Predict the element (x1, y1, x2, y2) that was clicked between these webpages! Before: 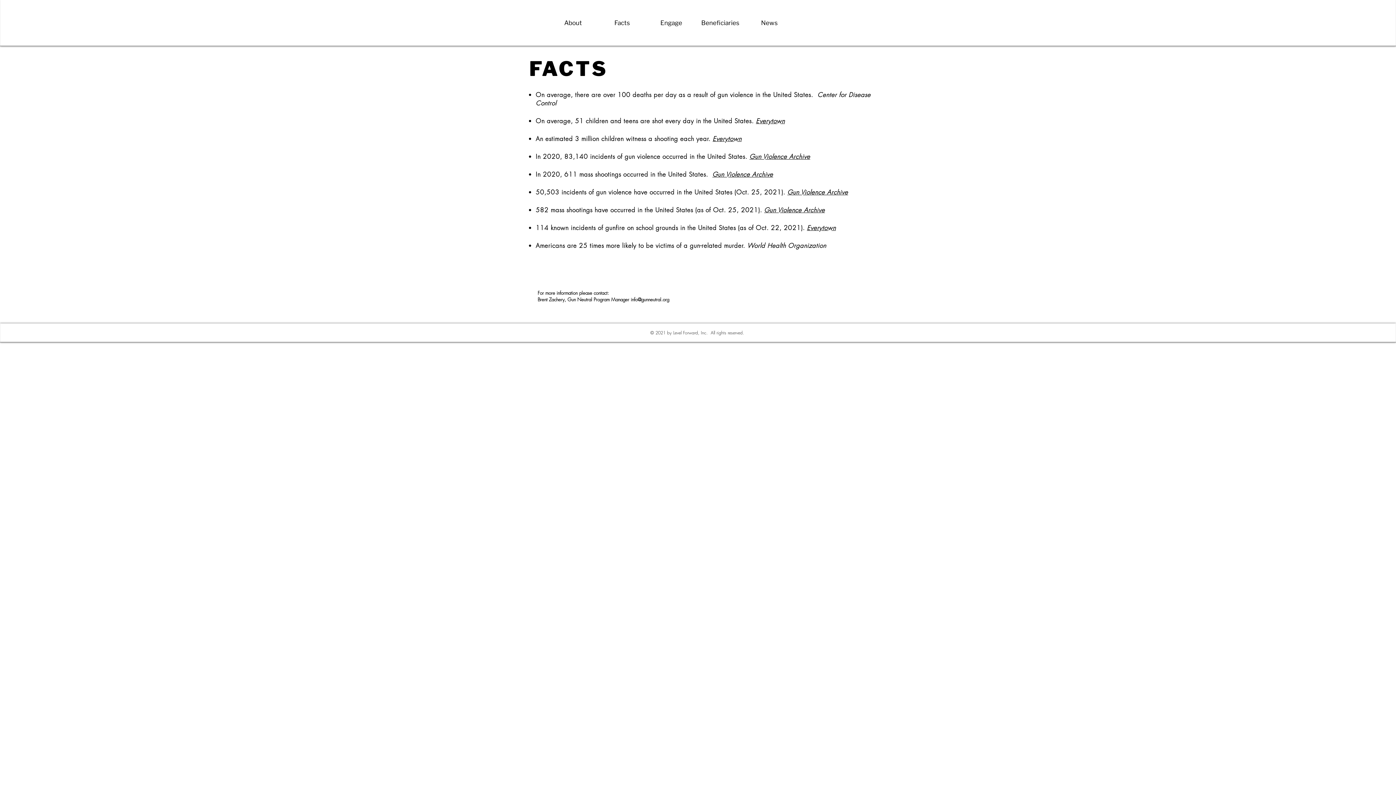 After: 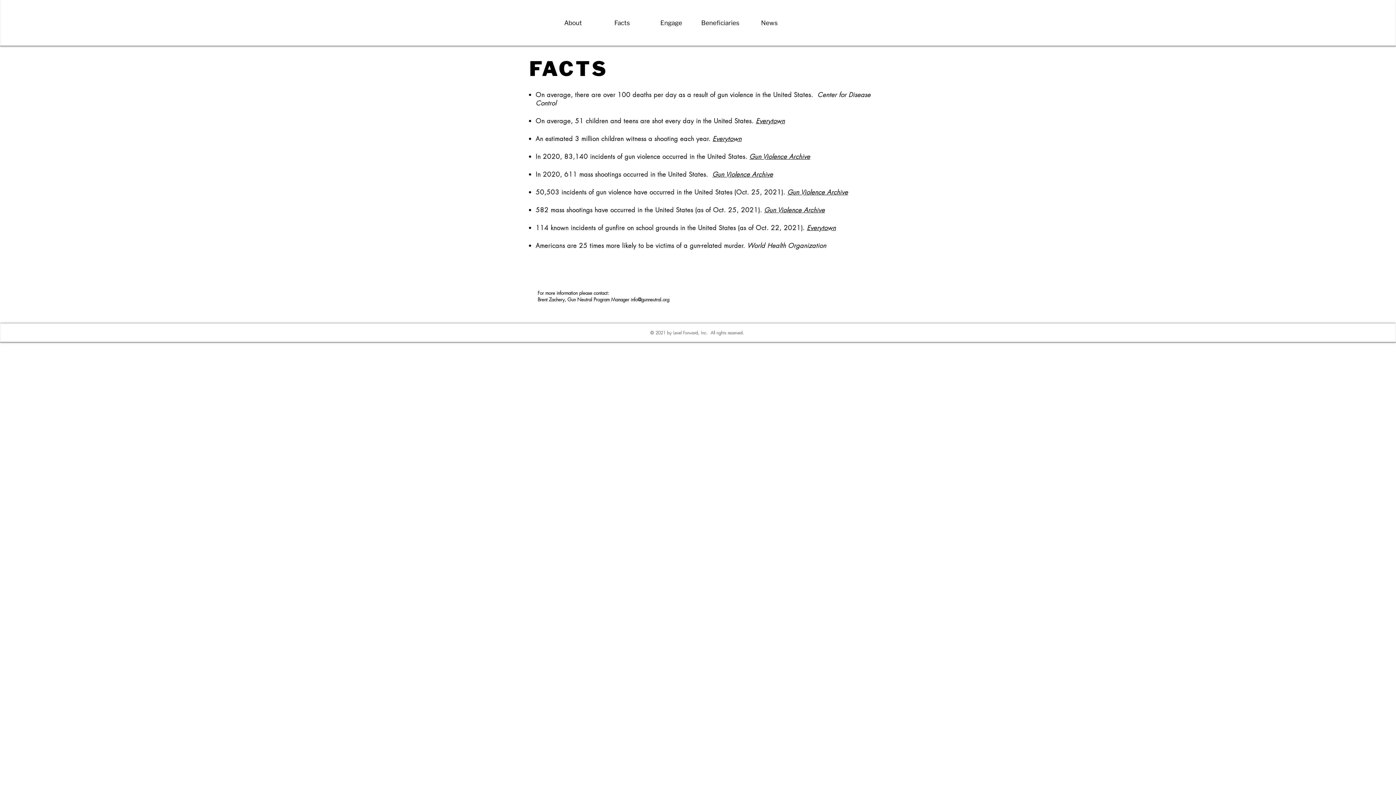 Action: bbox: (787, 188, 848, 196) label: Gun Violence Archive